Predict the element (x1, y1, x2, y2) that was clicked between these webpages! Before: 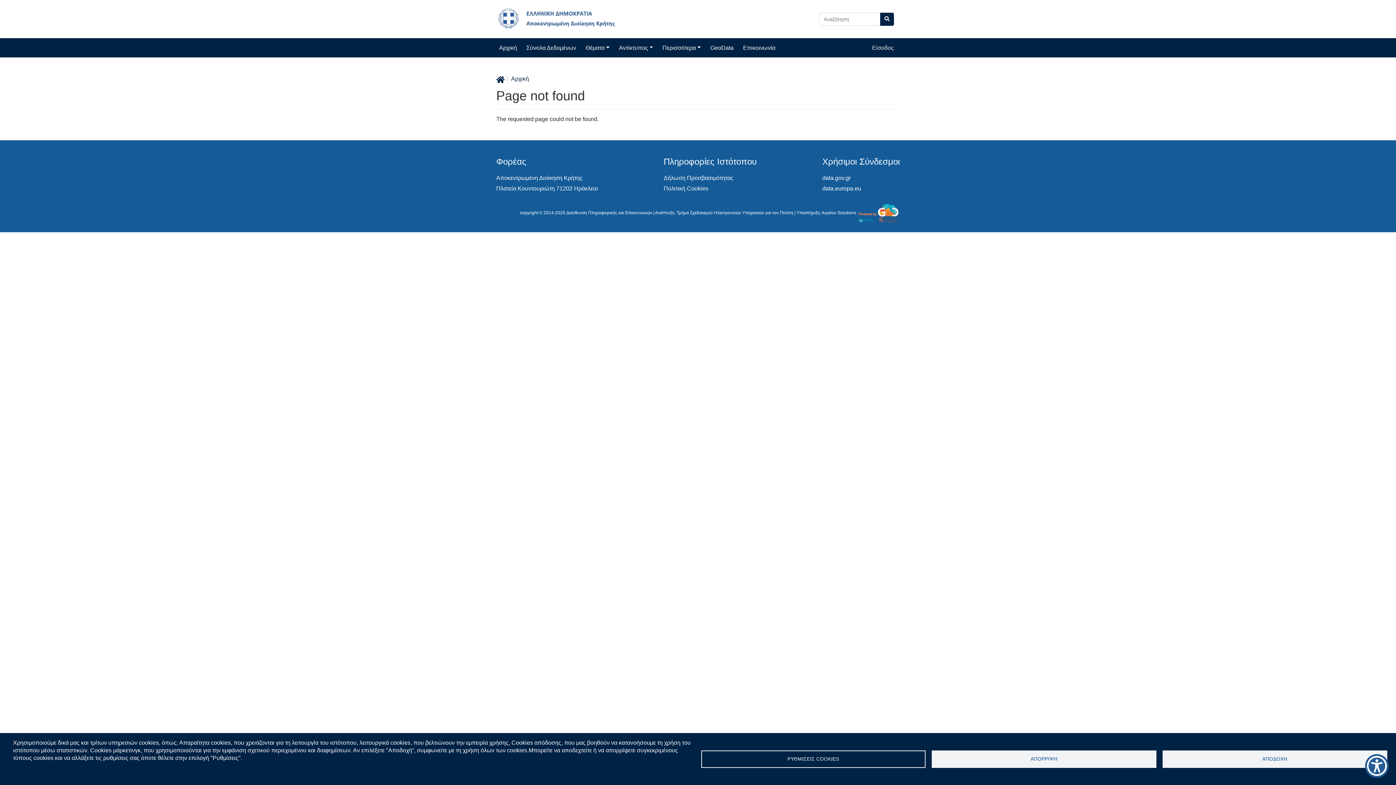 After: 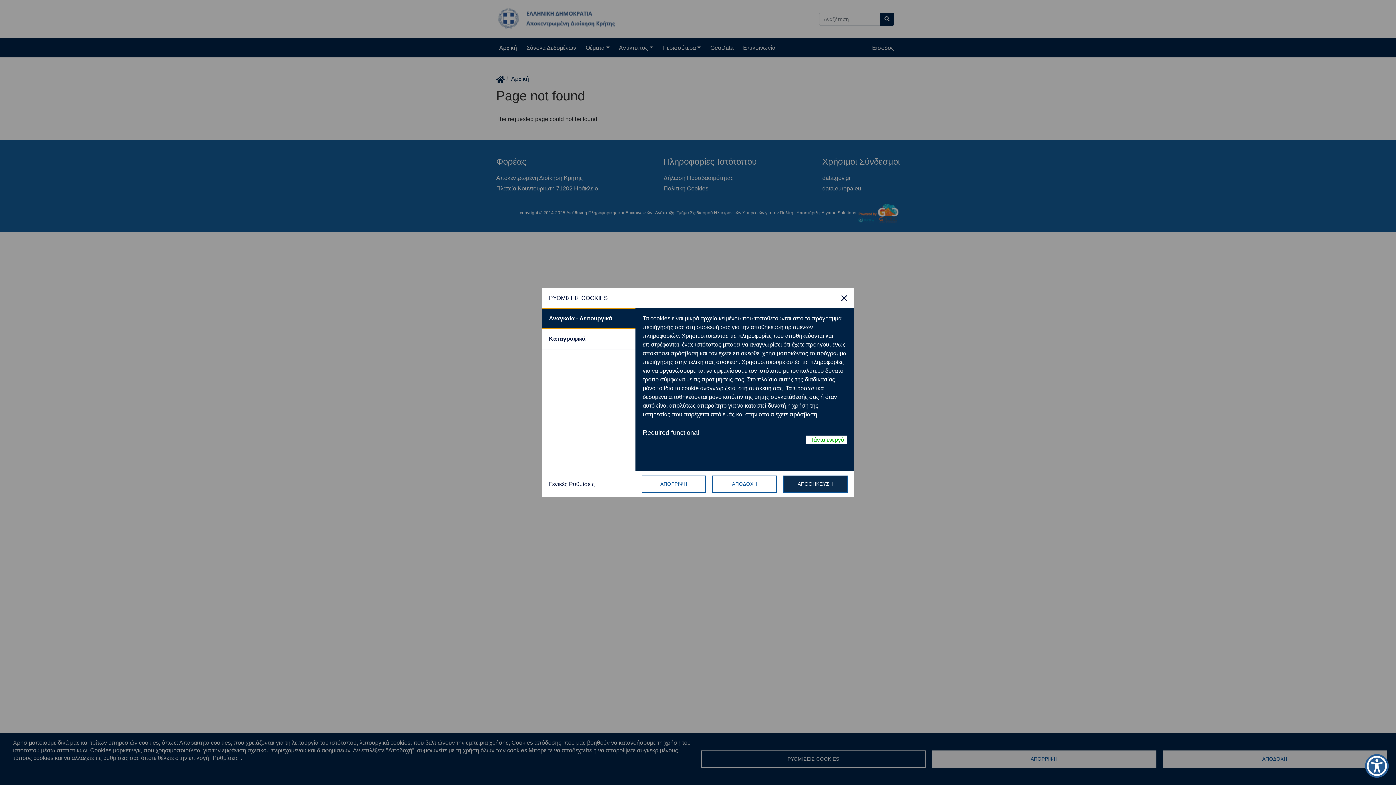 Action: bbox: (701, 750, 925, 768) label: ΡΥΘΜΙΣΕΙΣ COOKIES